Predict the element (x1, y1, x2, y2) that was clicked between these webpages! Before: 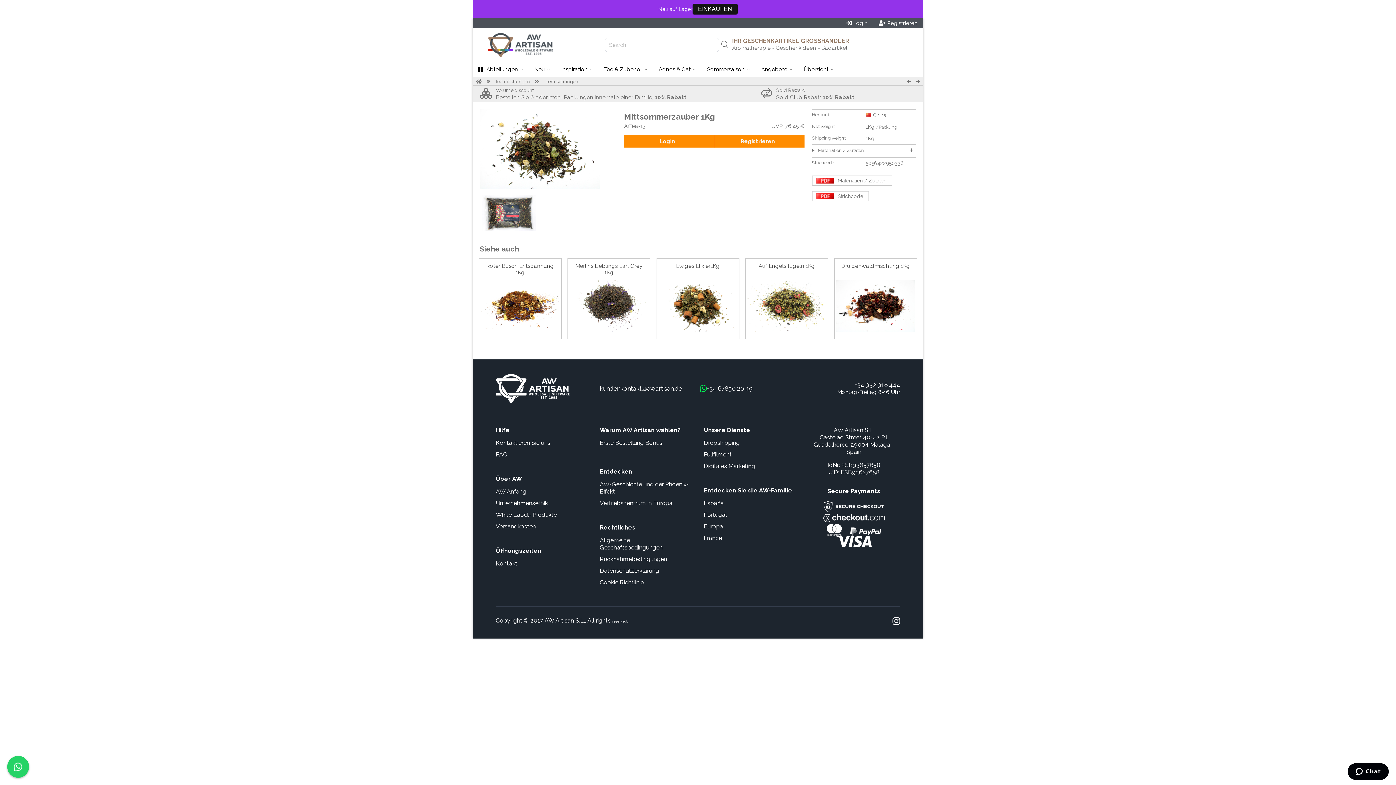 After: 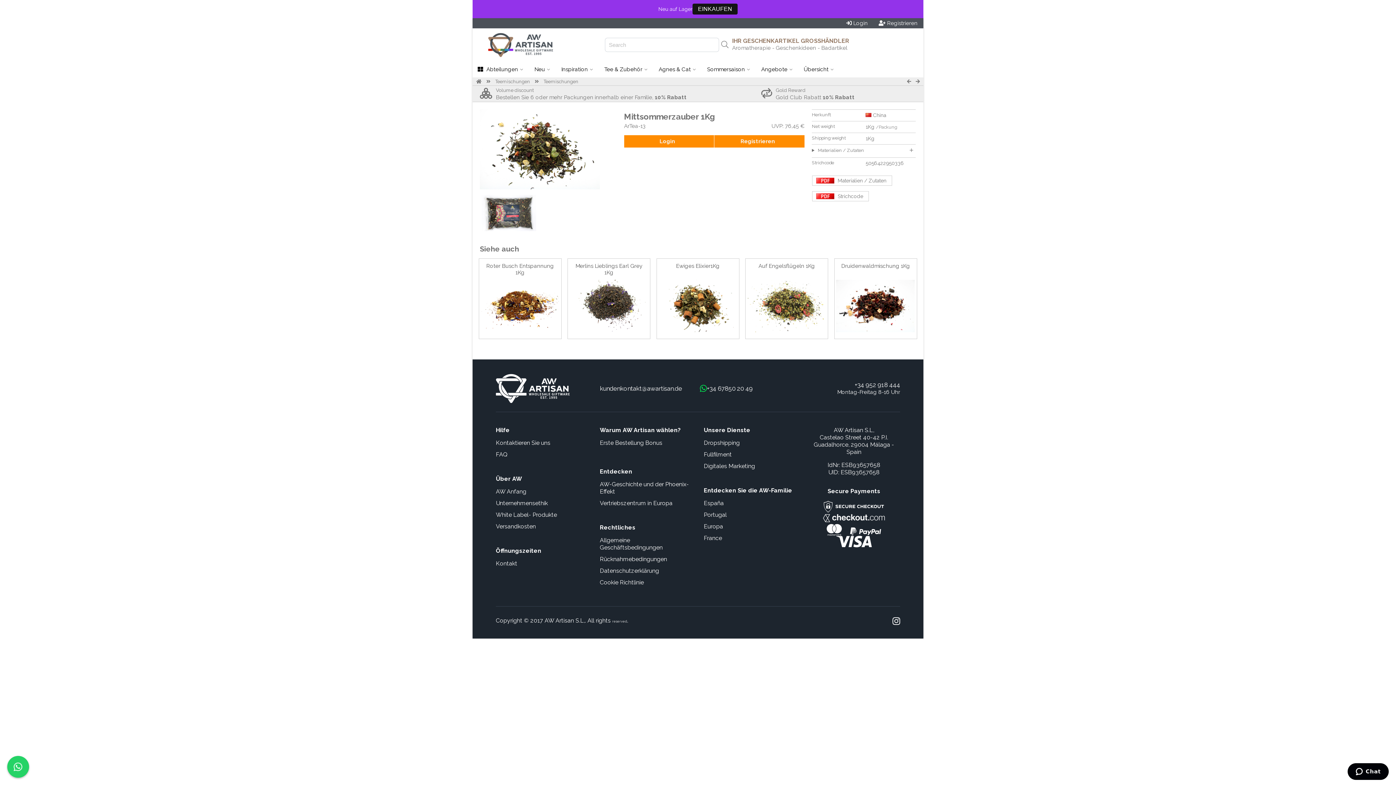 Action: bbox: (556, 61, 599, 77) label: Inspiration 